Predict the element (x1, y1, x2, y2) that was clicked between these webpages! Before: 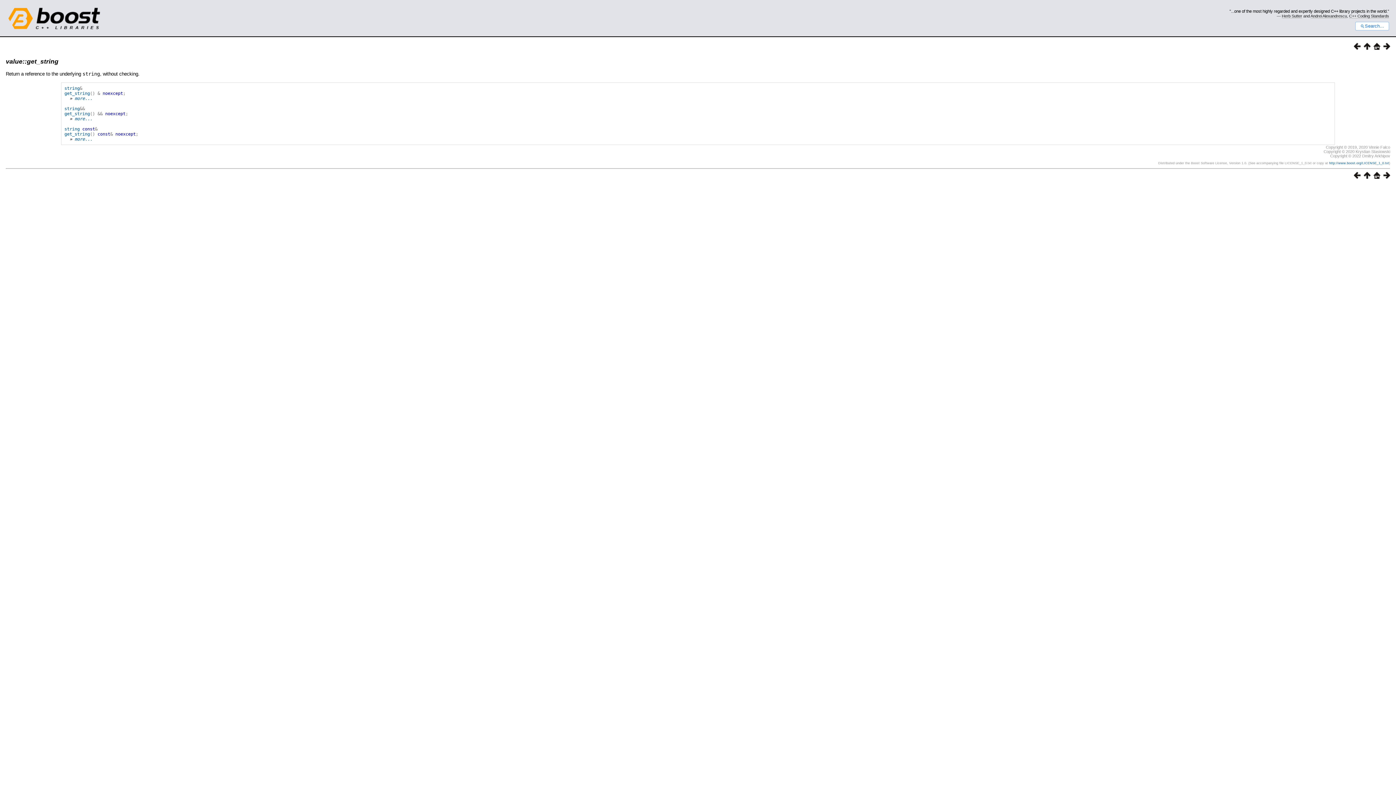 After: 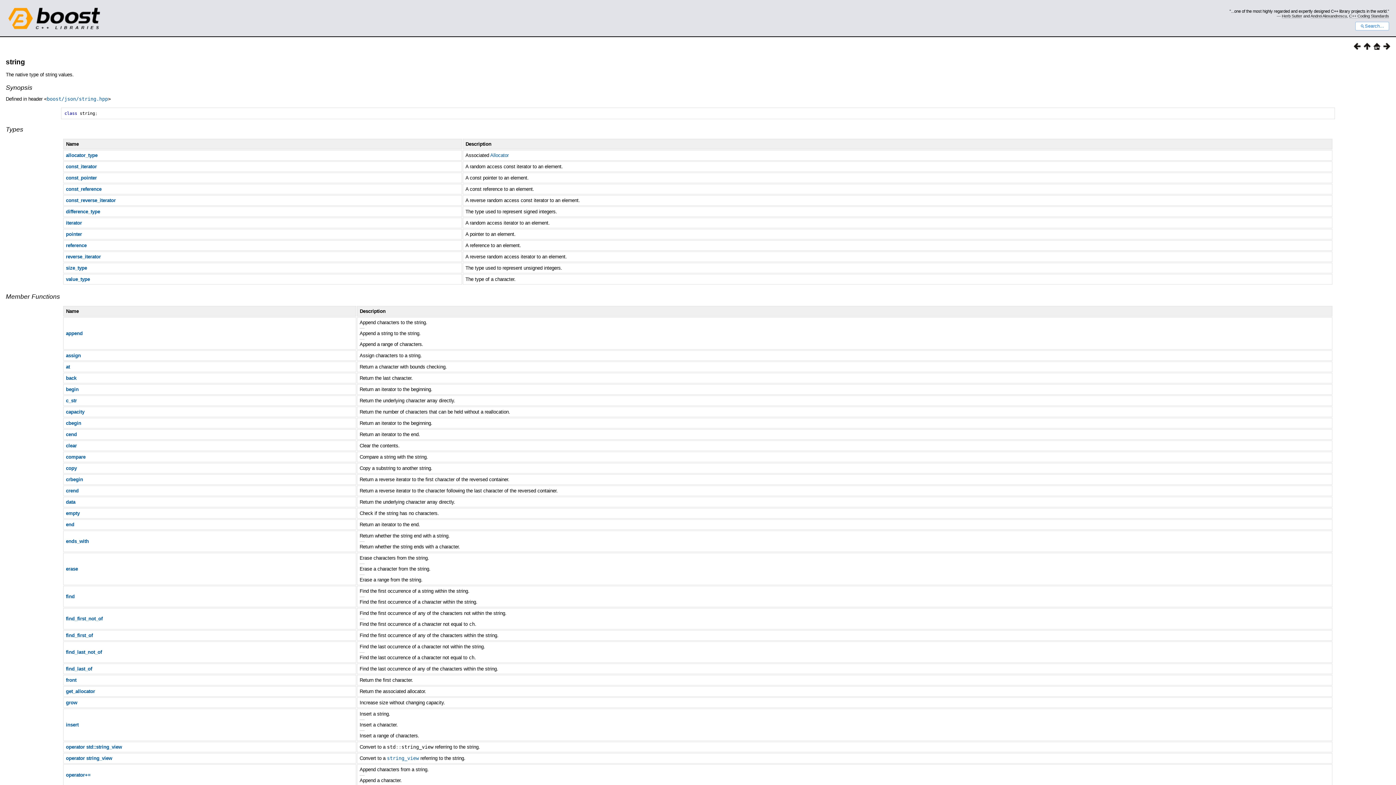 Action: label: string bbox: (64, 106, 79, 111)